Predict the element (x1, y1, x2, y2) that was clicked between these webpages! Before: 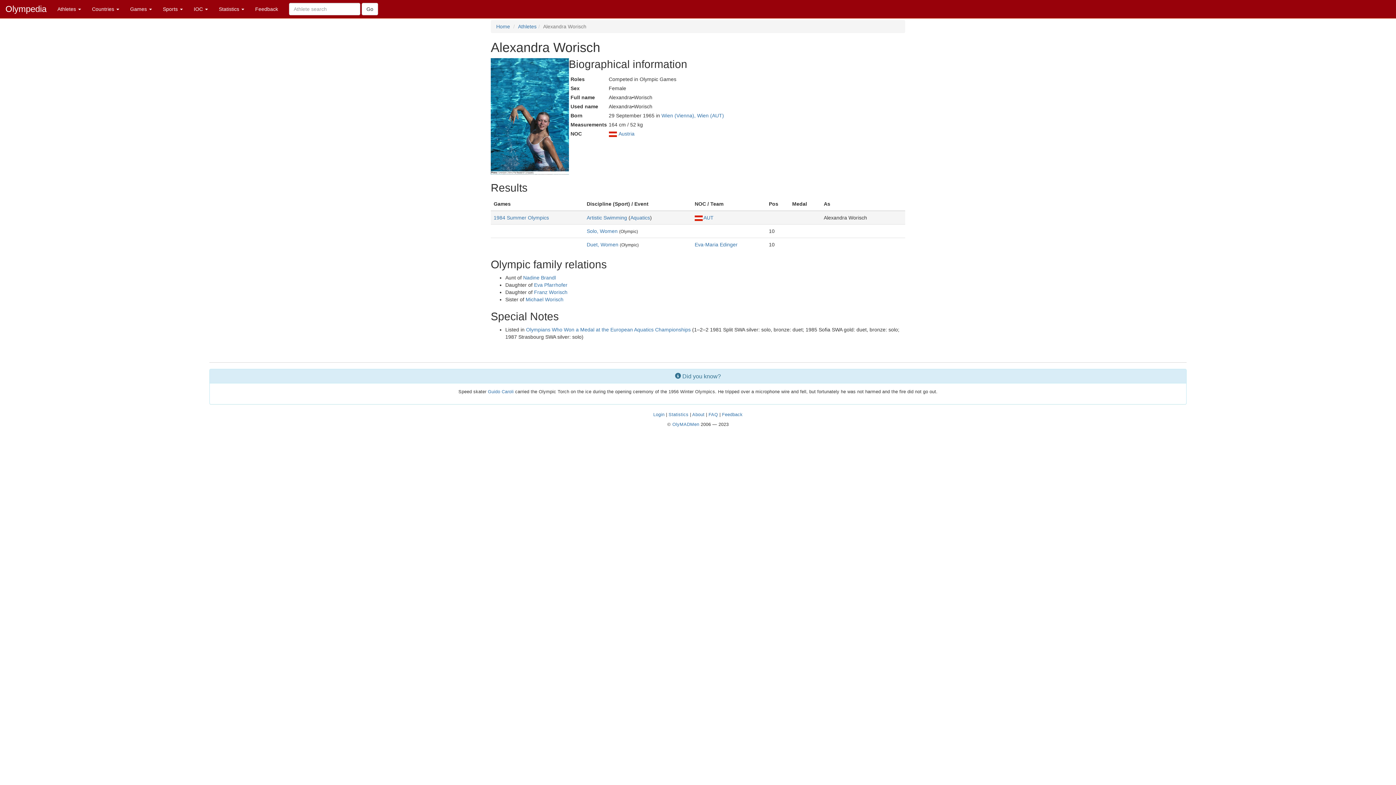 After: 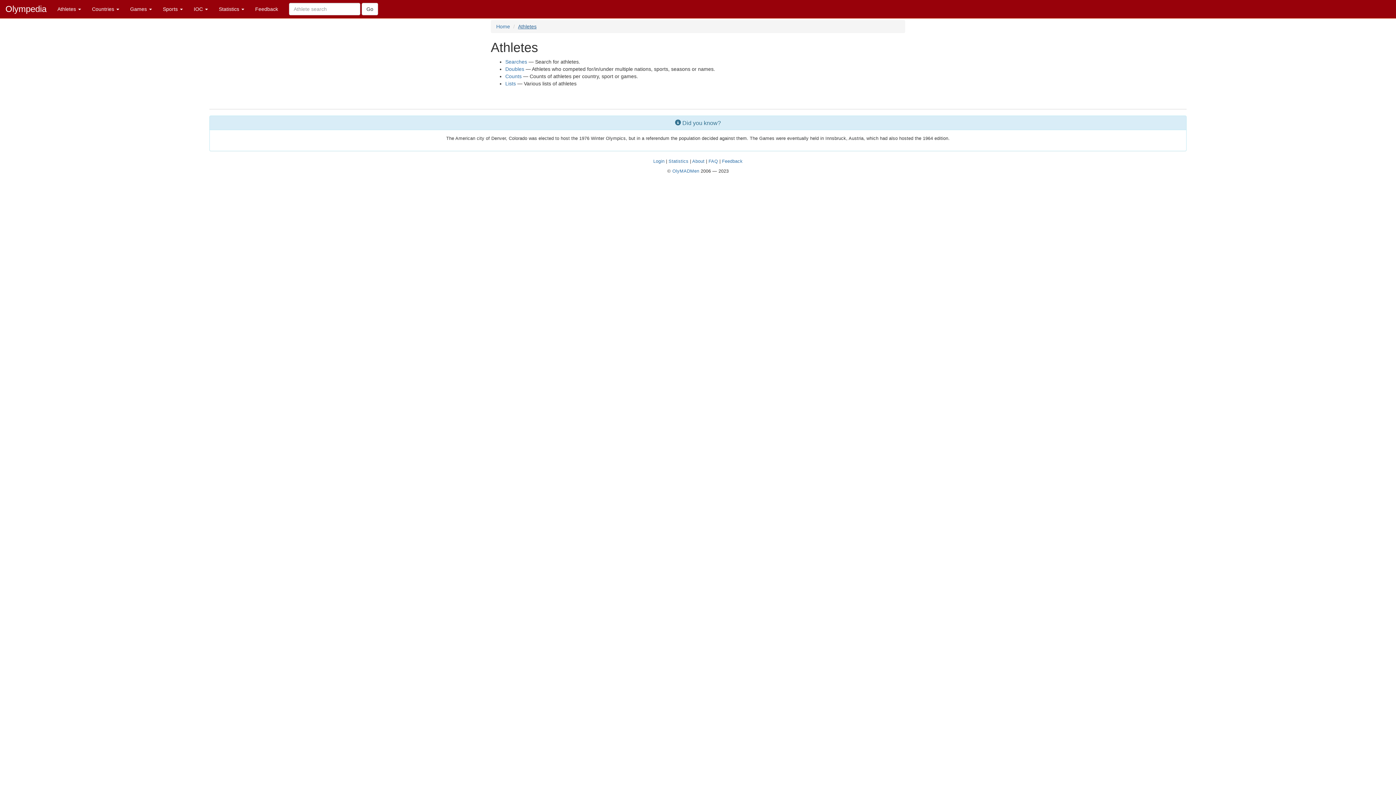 Action: bbox: (518, 23, 536, 29) label: Athletes